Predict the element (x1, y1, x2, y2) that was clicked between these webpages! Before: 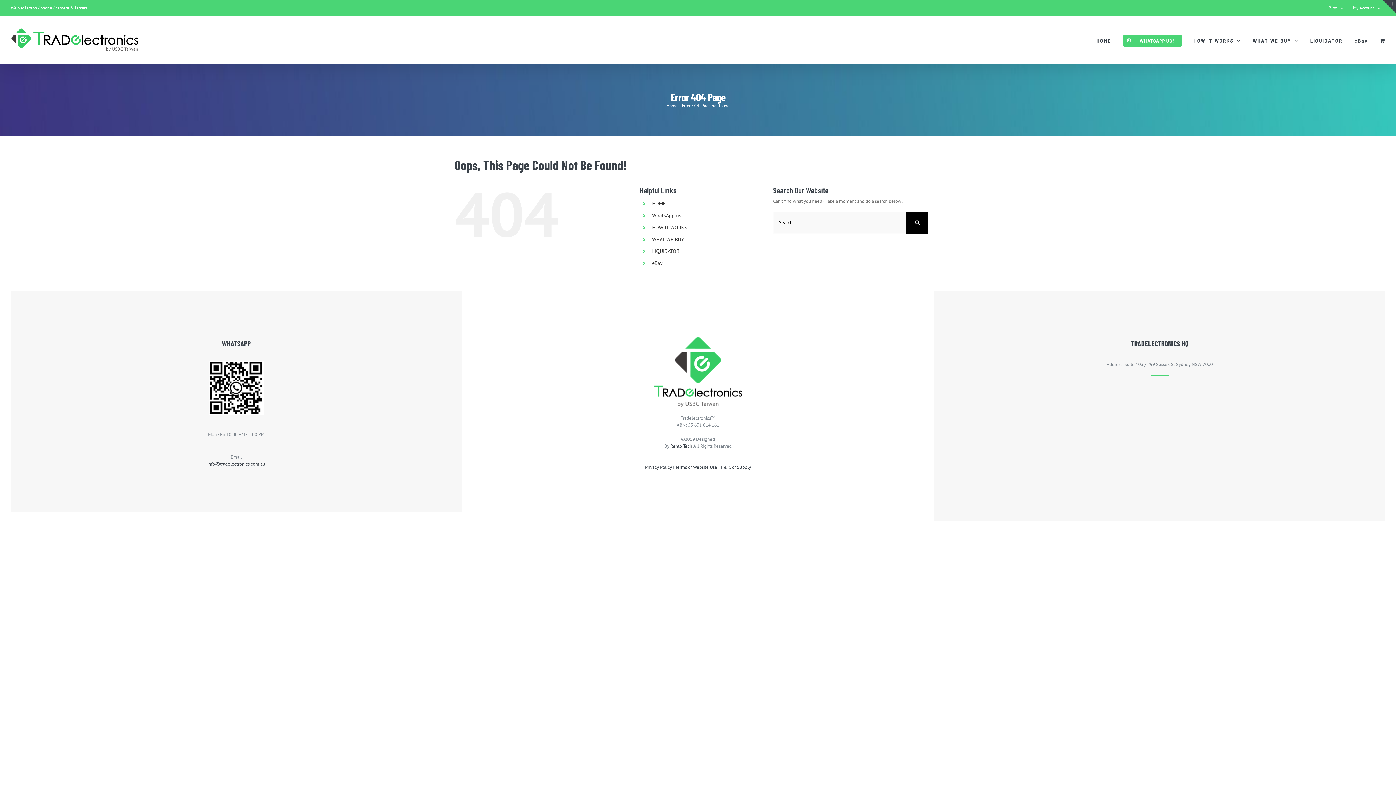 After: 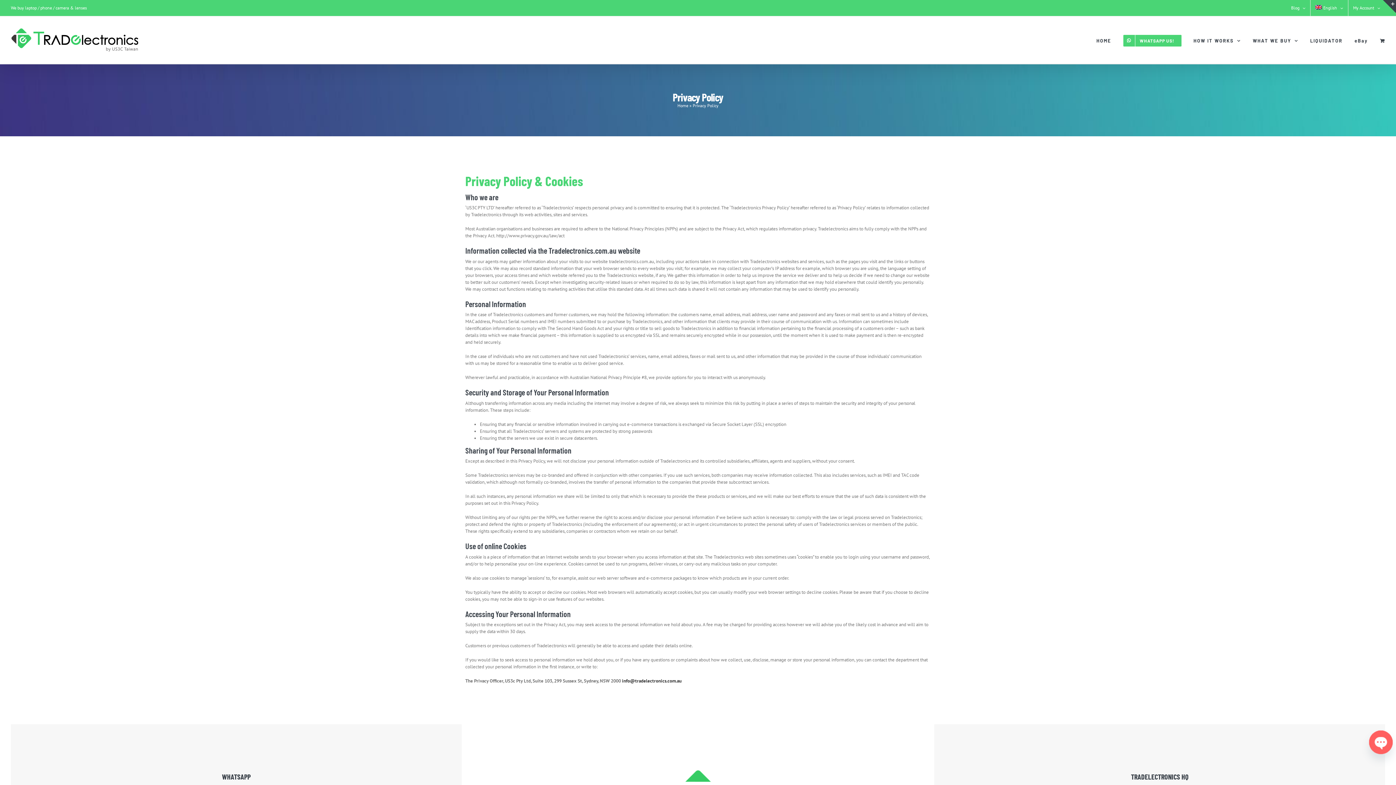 Action: bbox: (645, 464, 672, 470) label: Privacy Policy